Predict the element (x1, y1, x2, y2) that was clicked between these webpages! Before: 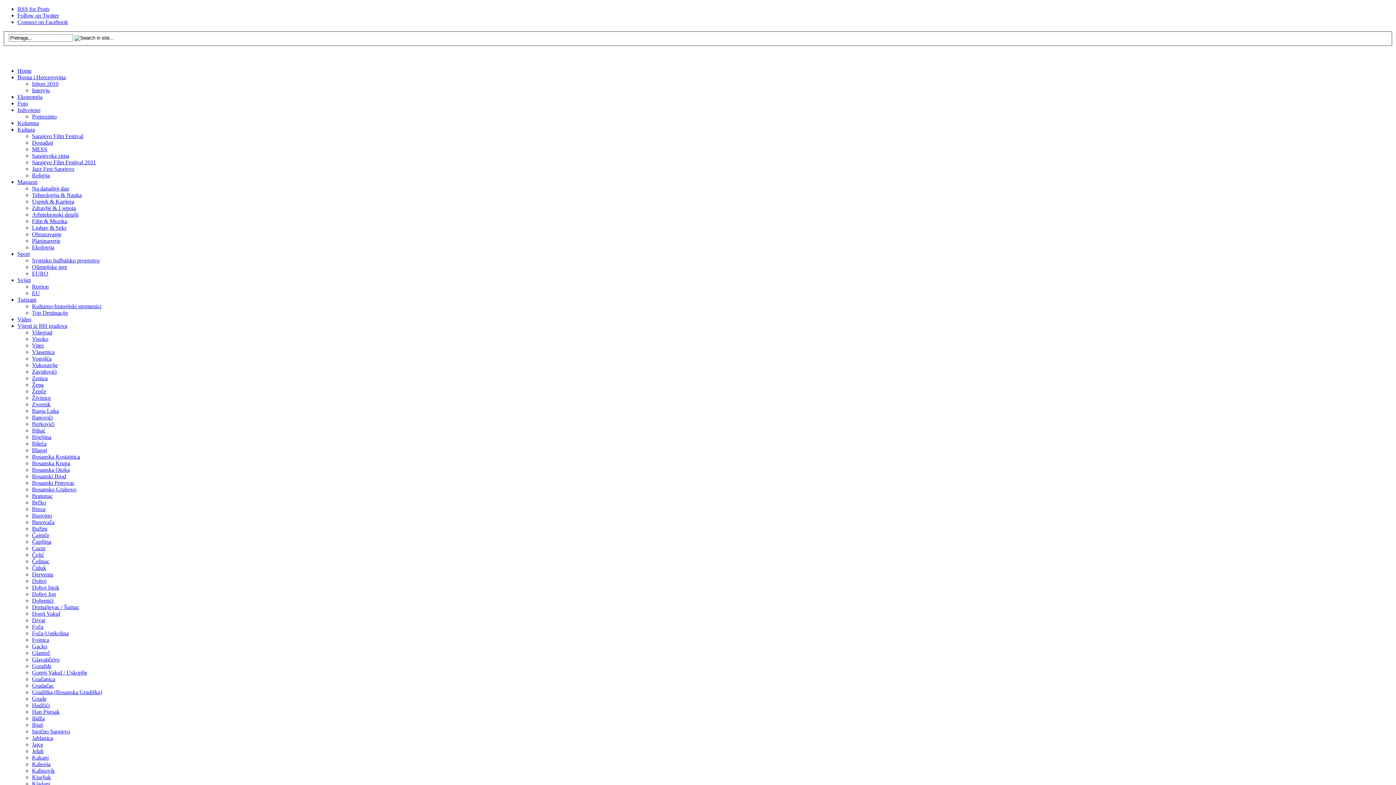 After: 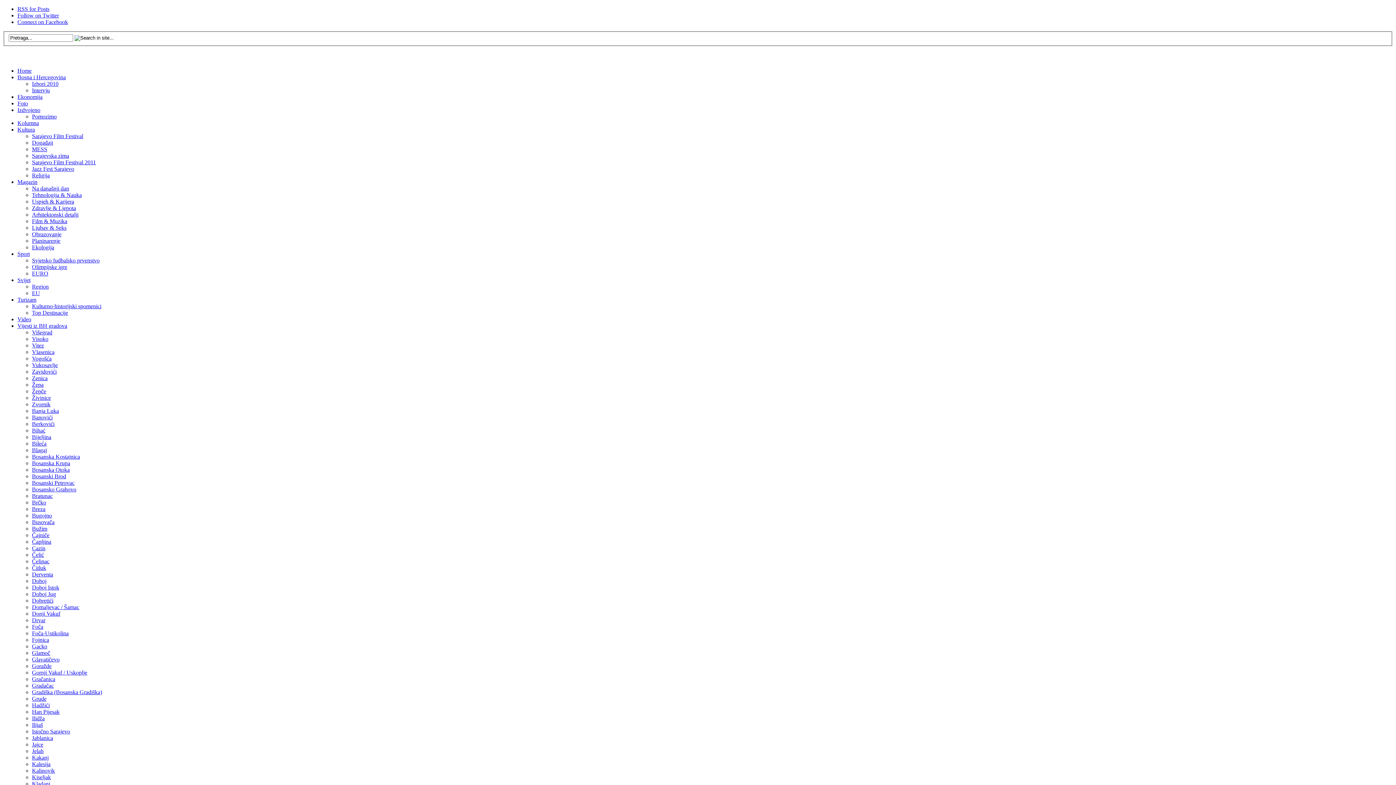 Action: label: Bratunac bbox: (32, 492, 52, 499)